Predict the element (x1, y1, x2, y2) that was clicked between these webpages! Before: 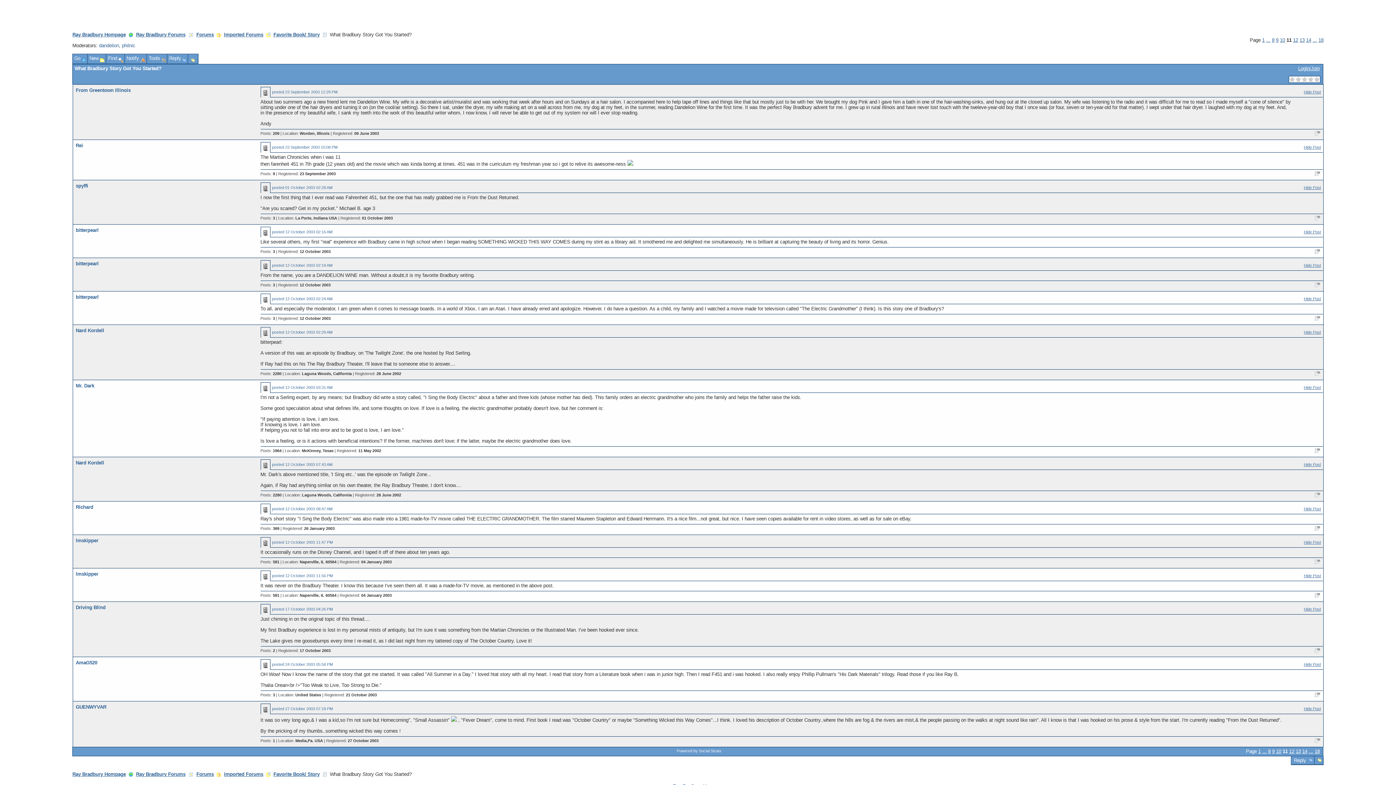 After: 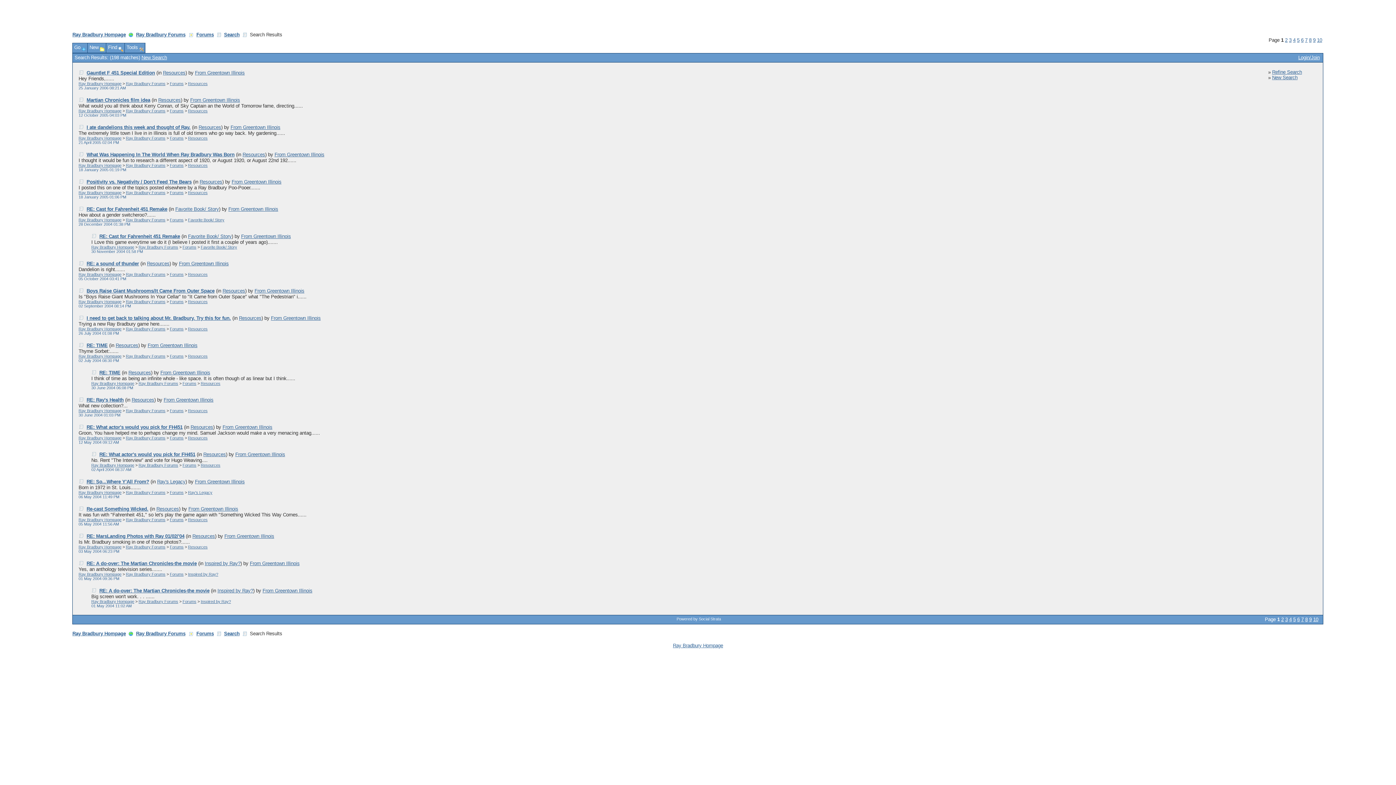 Action: bbox: (260, 131, 279, 135) label: Posts: 209